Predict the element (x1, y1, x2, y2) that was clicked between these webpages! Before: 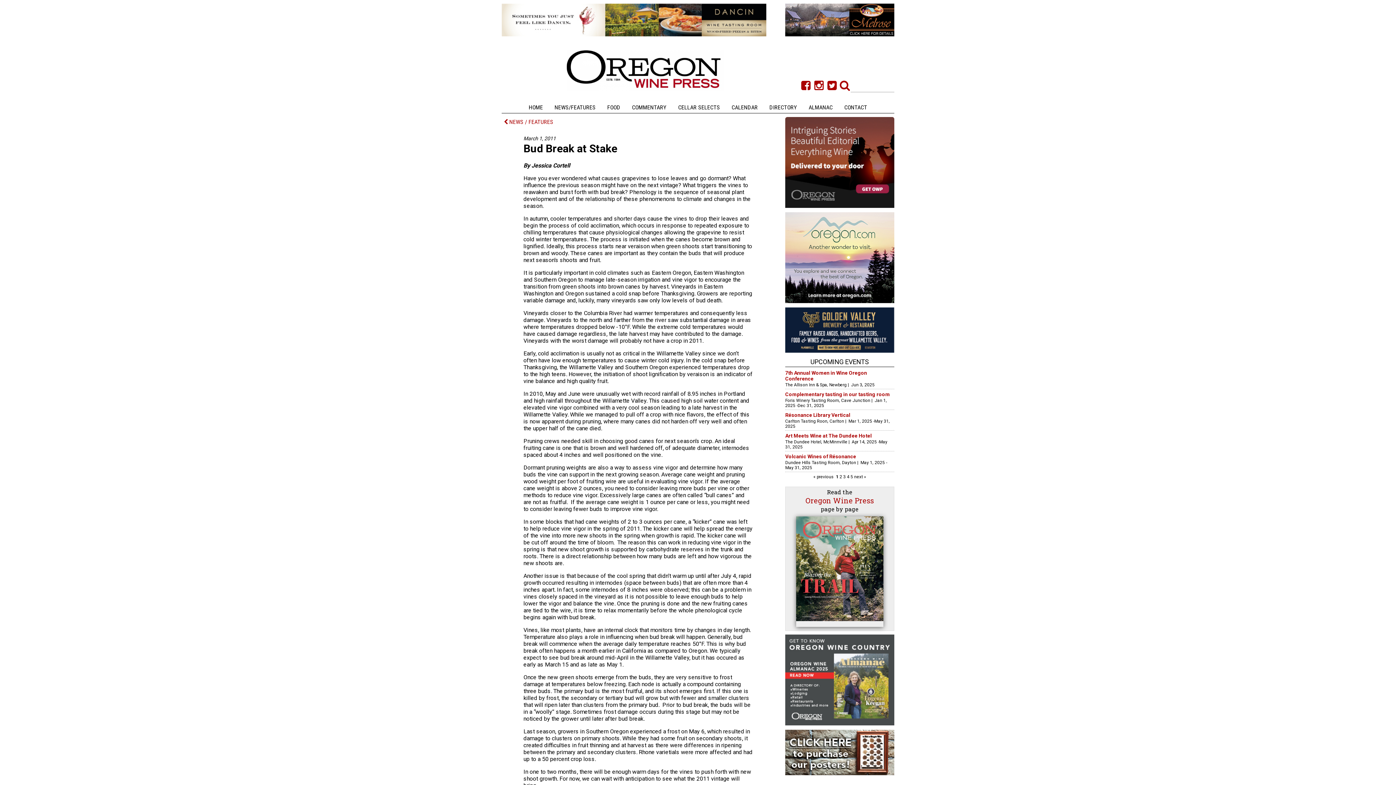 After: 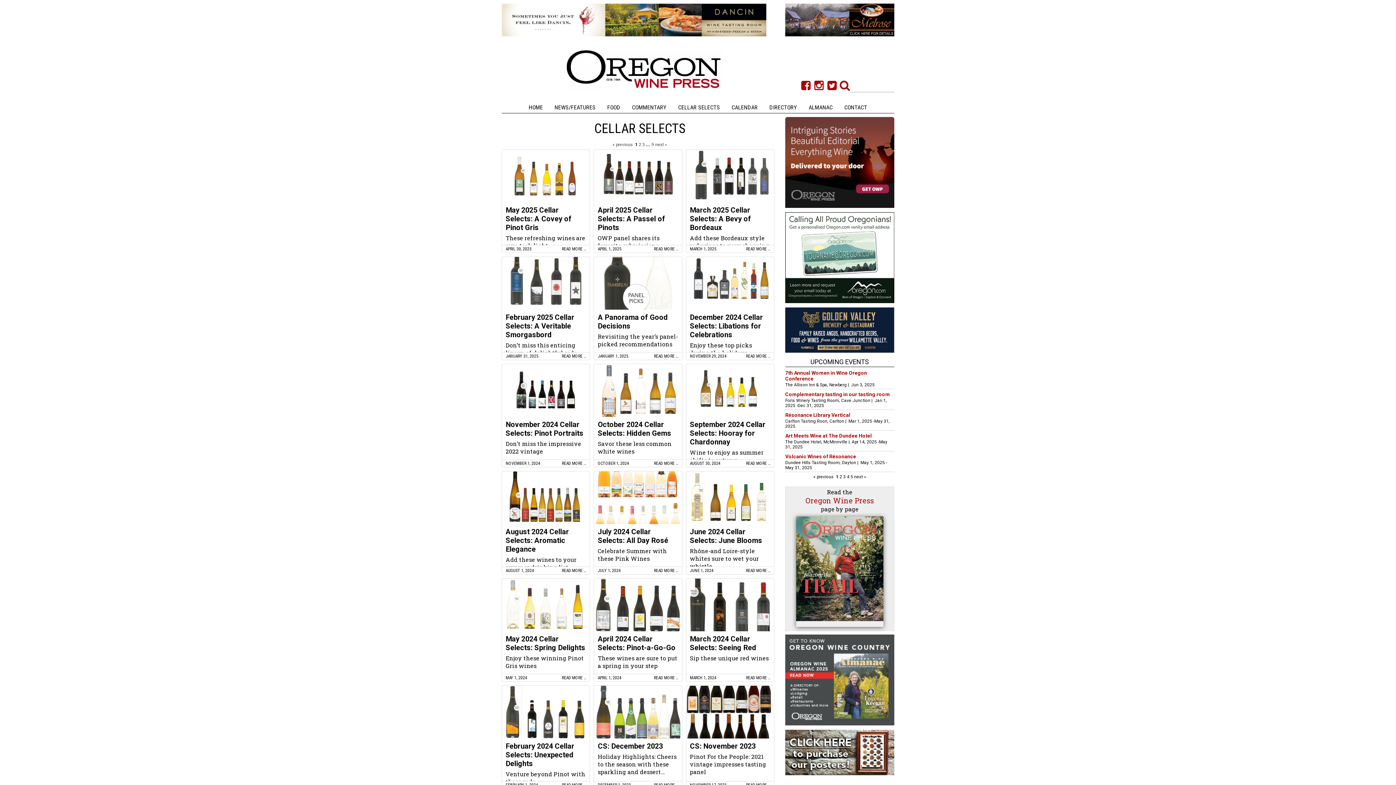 Action: bbox: (672, 102, 726, 112) label: CELLAR SELECTS